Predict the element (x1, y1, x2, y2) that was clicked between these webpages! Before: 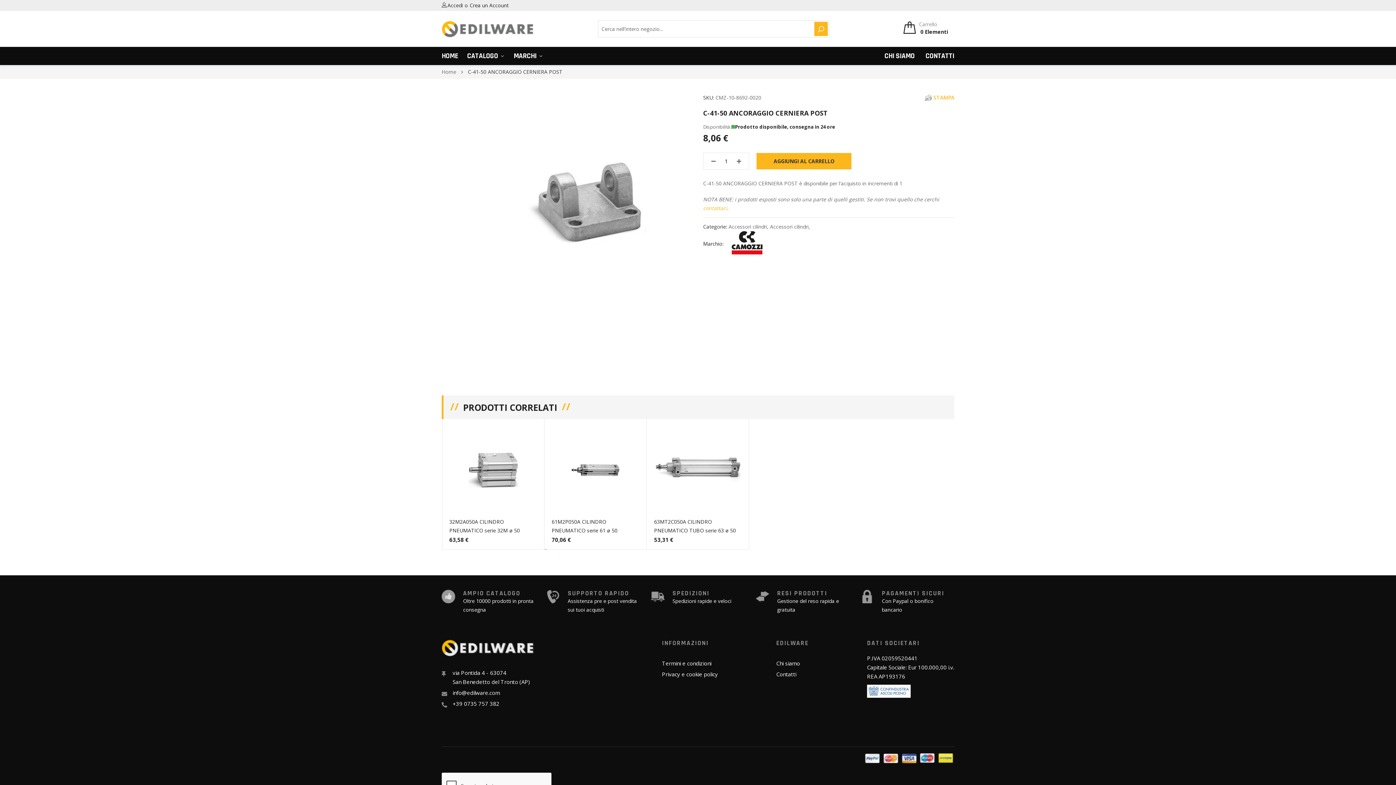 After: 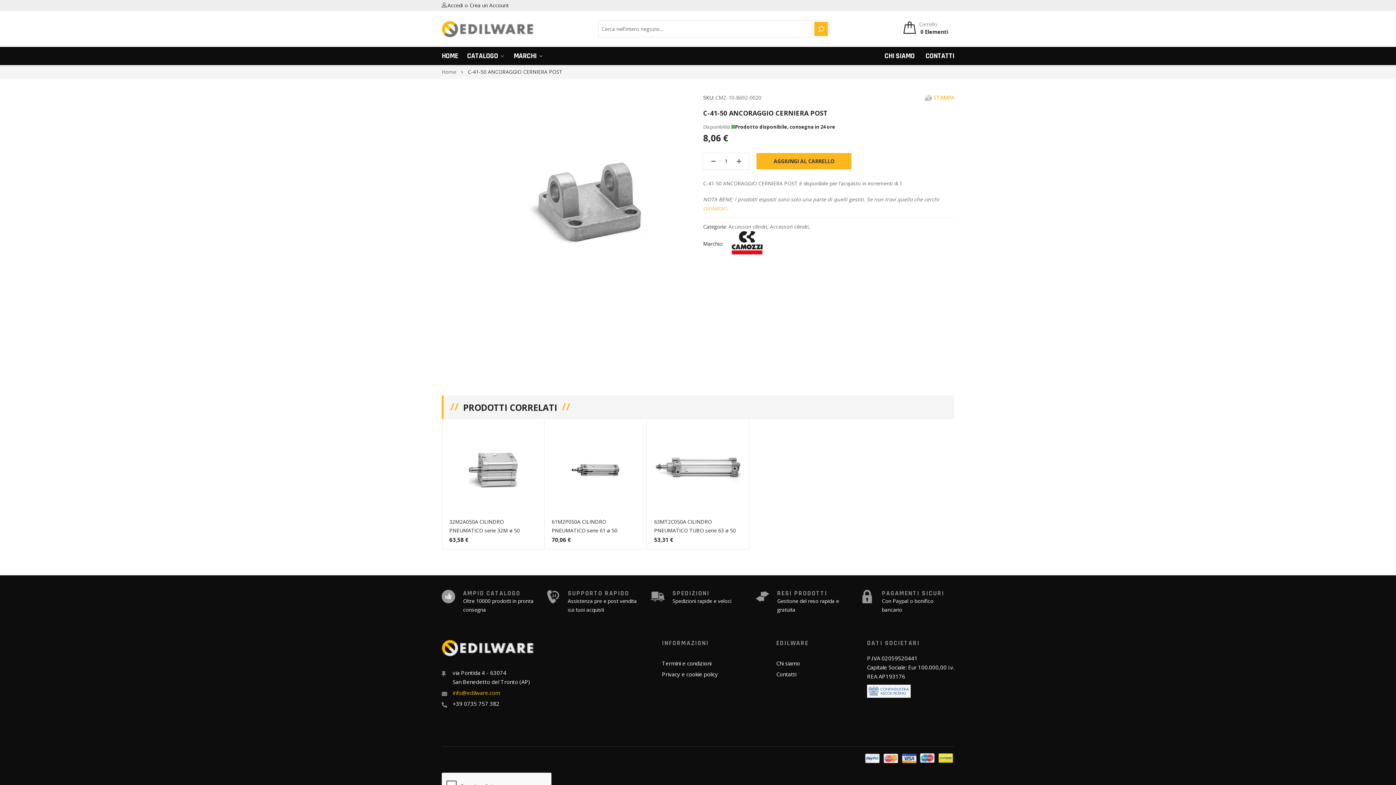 Action: bbox: (452, 701, 500, 709) label: info@edilware.com